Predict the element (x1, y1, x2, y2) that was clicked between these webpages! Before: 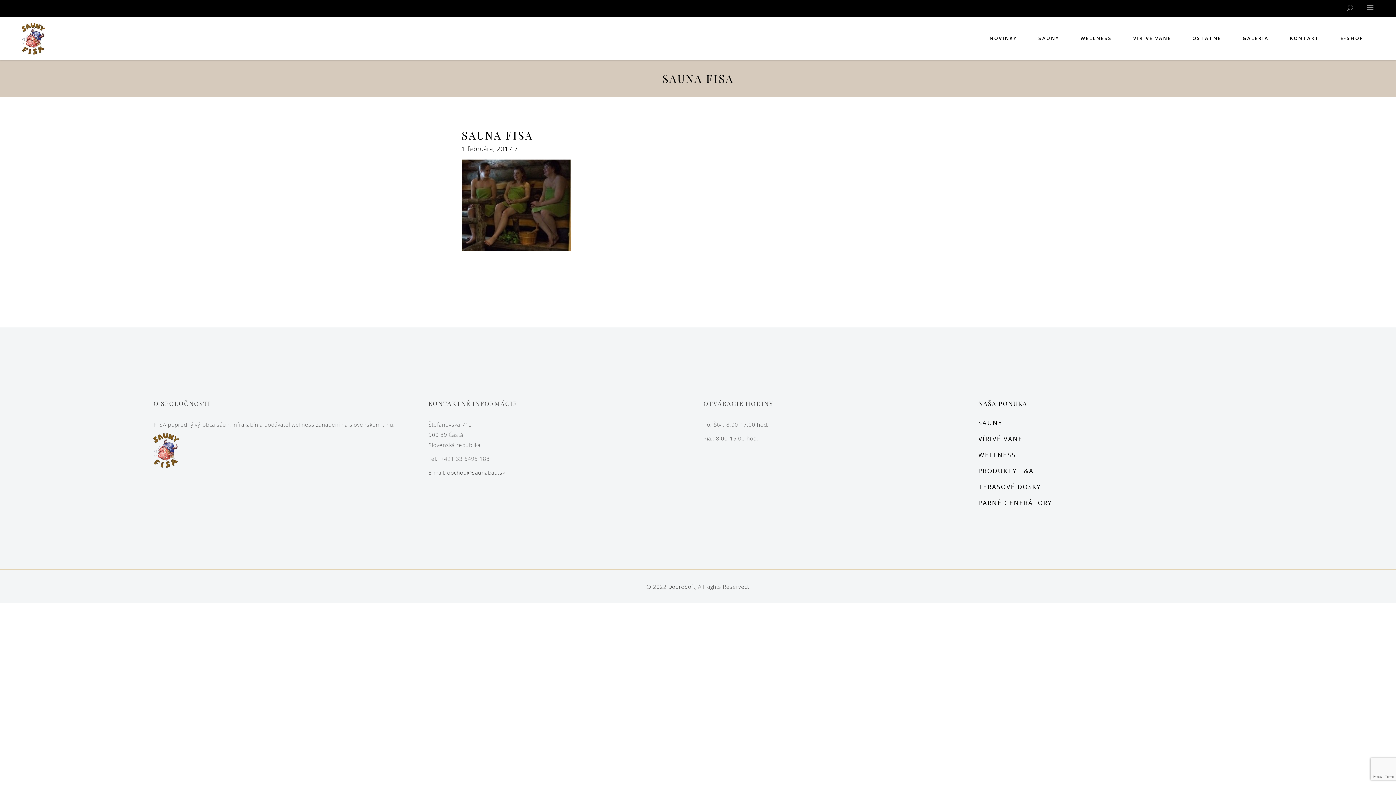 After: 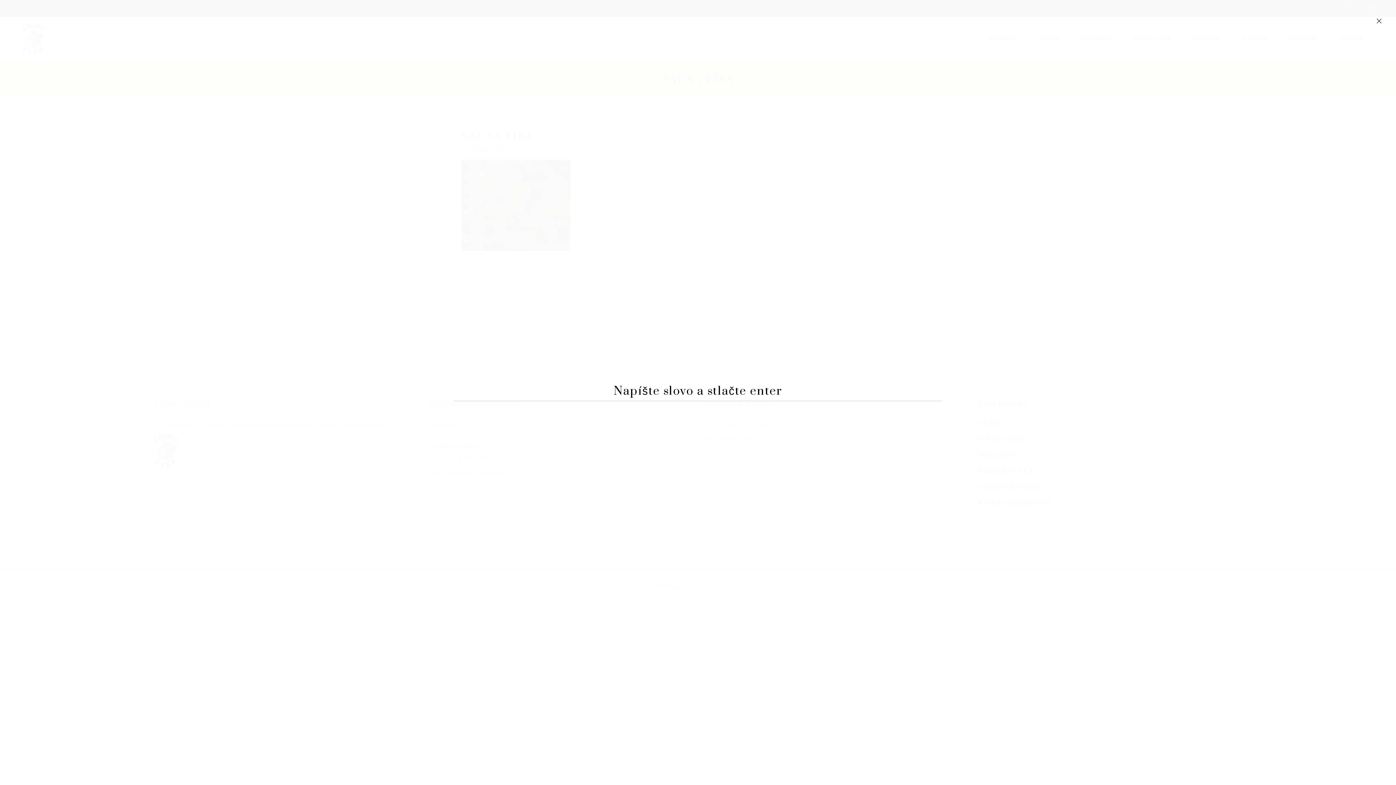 Action: bbox: (1346, 3, 1353, 11)